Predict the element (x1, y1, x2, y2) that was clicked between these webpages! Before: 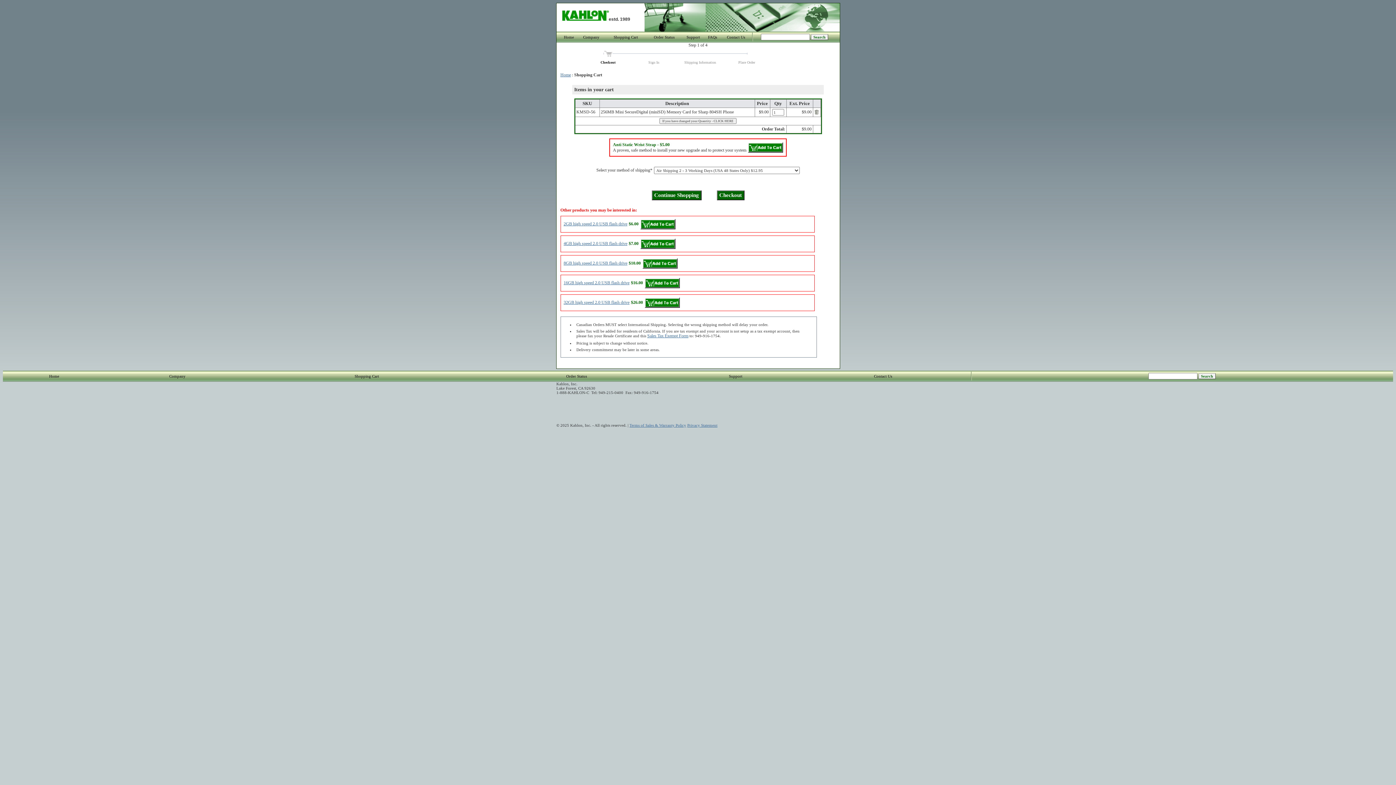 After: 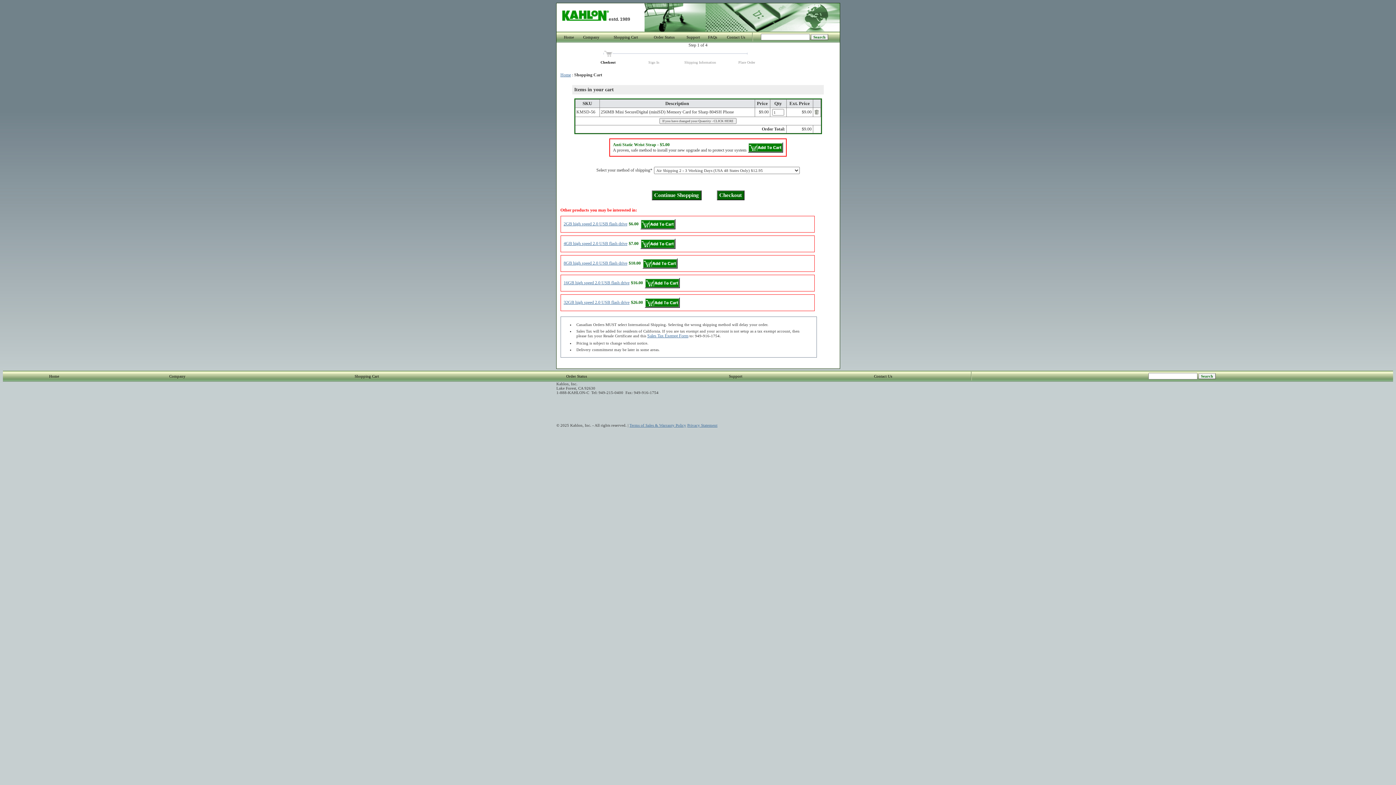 Action: label: Shopping Cart bbox: (613, 34, 638, 39)